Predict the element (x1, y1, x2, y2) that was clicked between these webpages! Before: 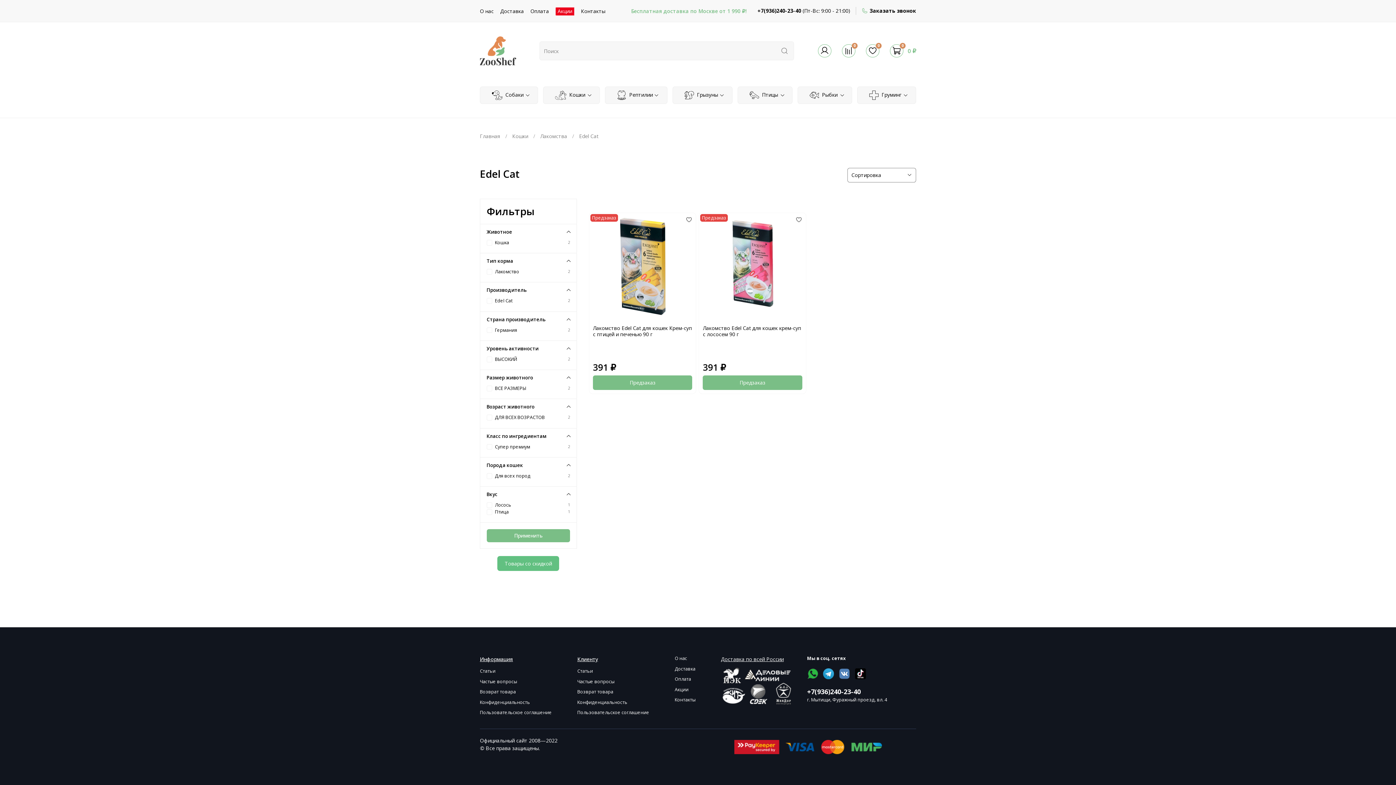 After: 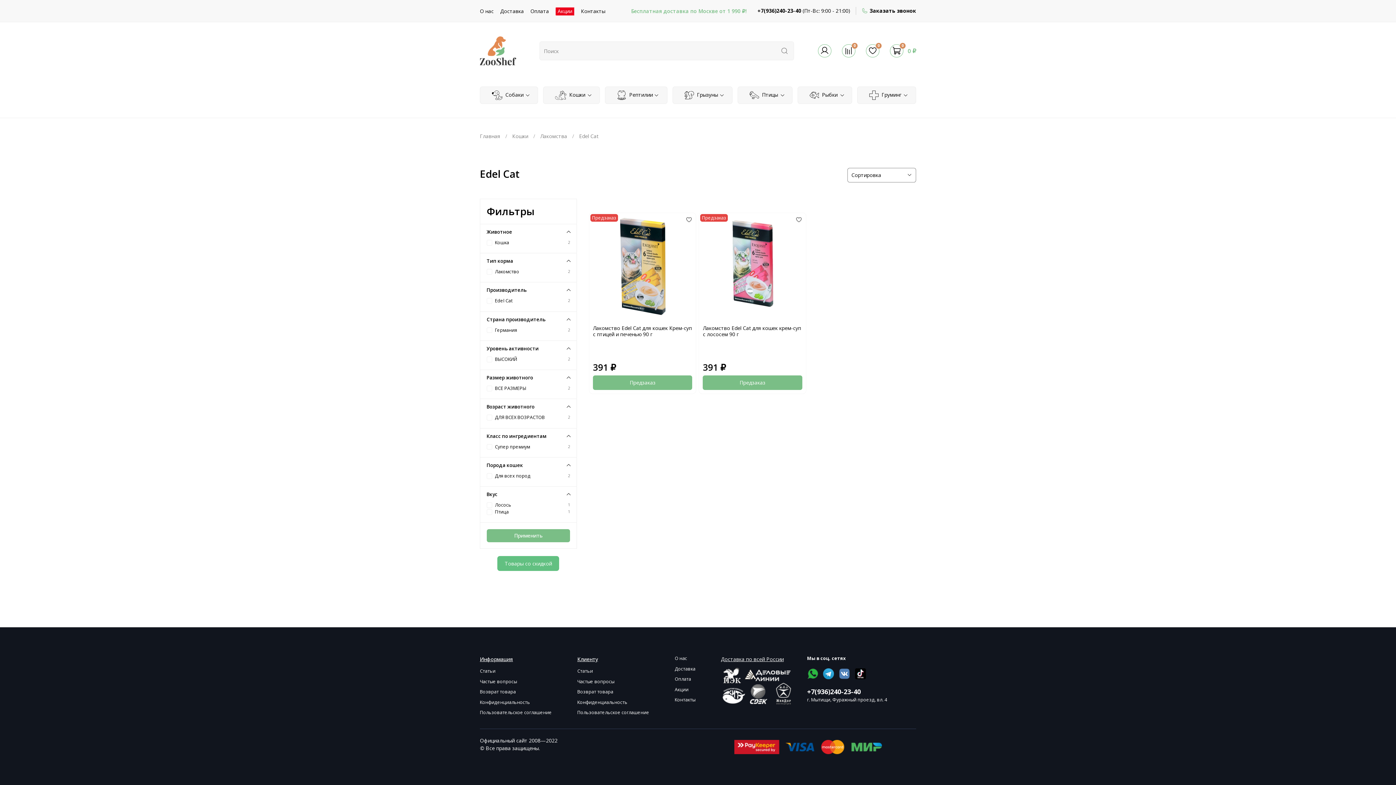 Action: bbox: (823, 668, 834, 679)